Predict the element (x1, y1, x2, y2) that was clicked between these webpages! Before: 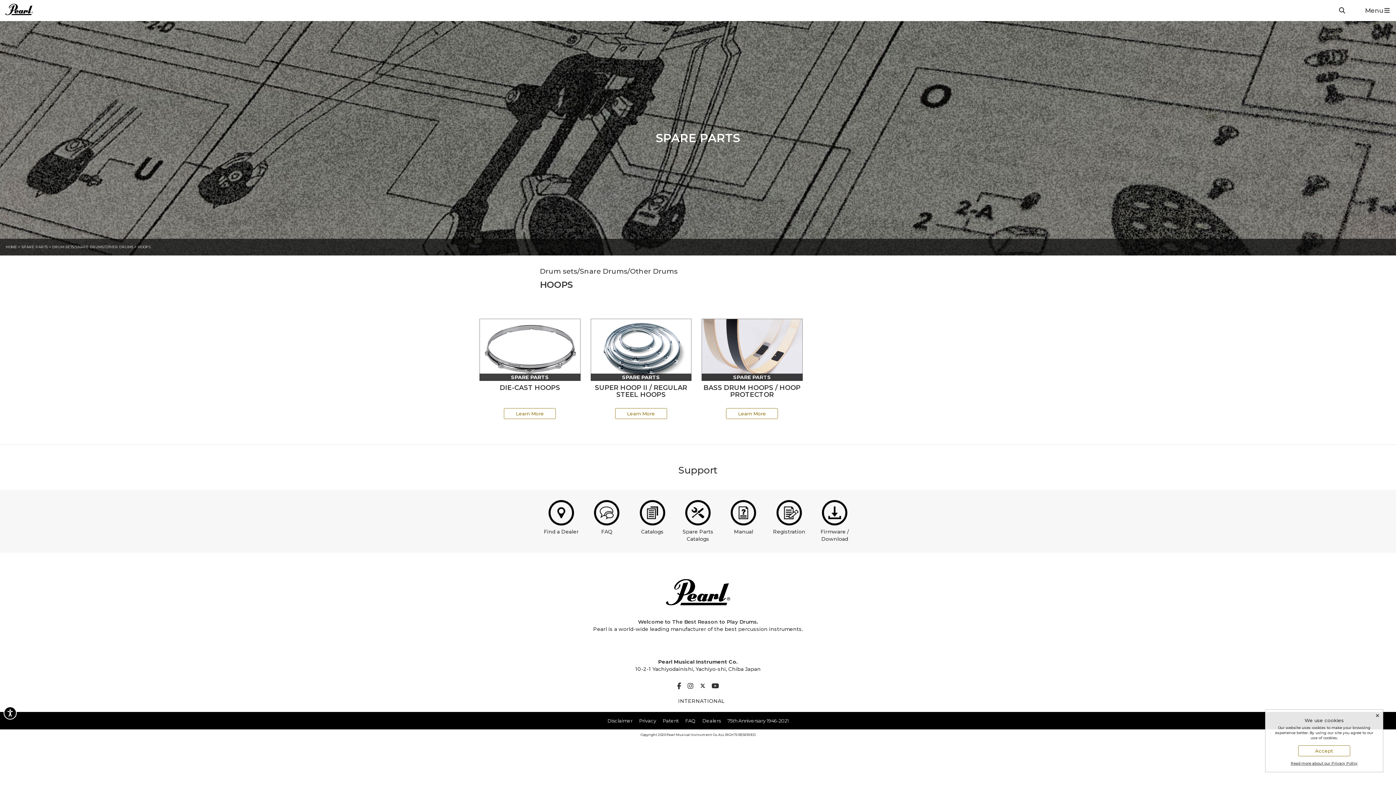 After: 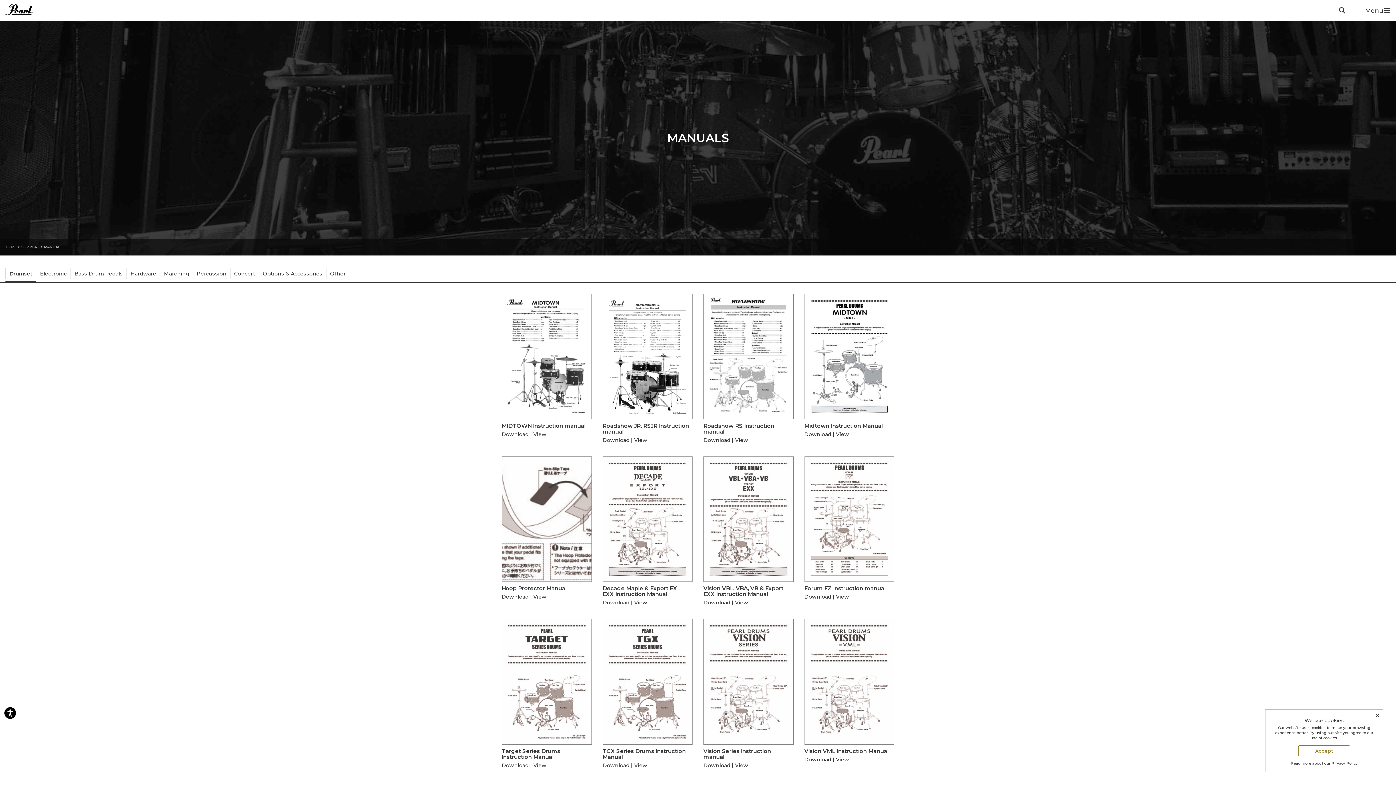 Action: bbox: (490, 429, 905, 472) label: Manual